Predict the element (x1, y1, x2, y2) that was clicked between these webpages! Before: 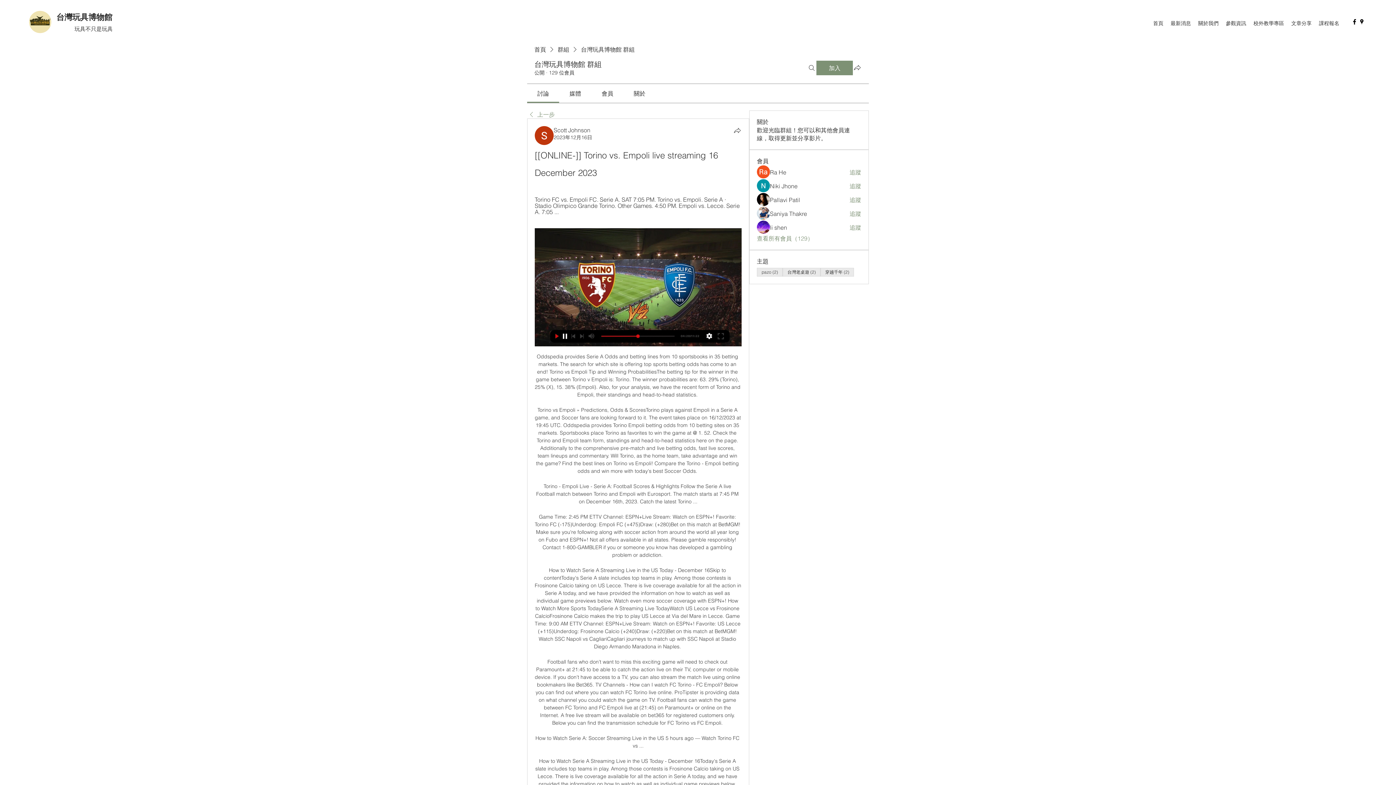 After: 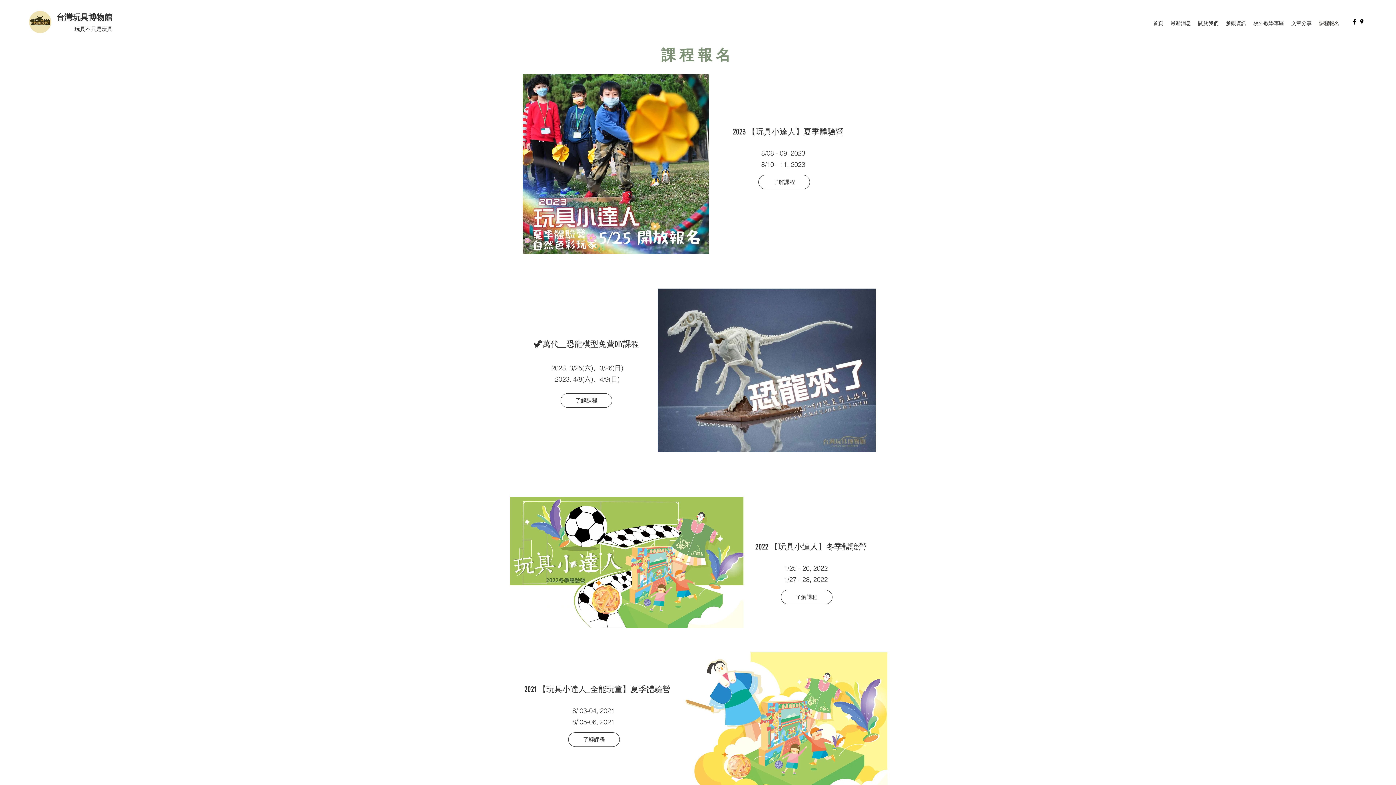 Action: label: 課程報名 bbox: (1315, 16, 1343, 30)